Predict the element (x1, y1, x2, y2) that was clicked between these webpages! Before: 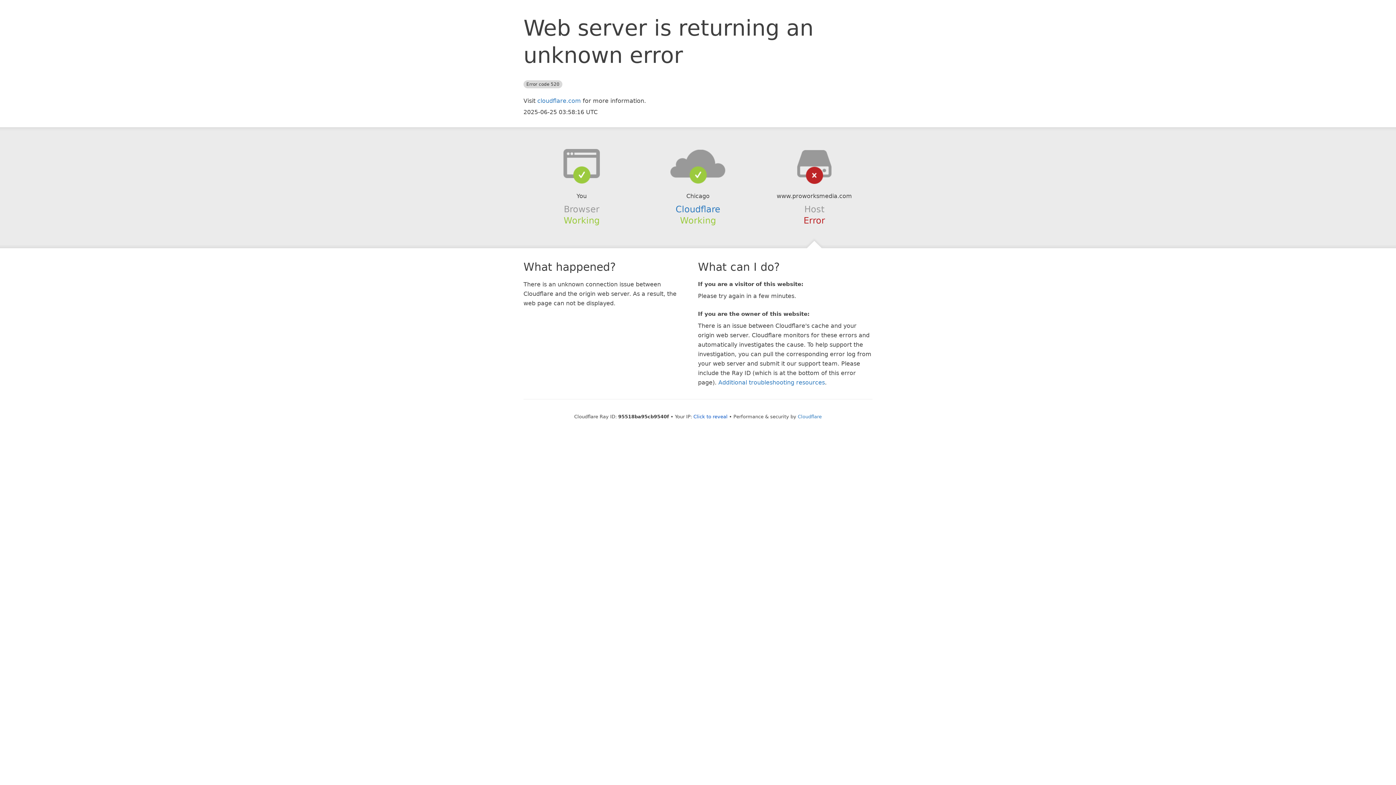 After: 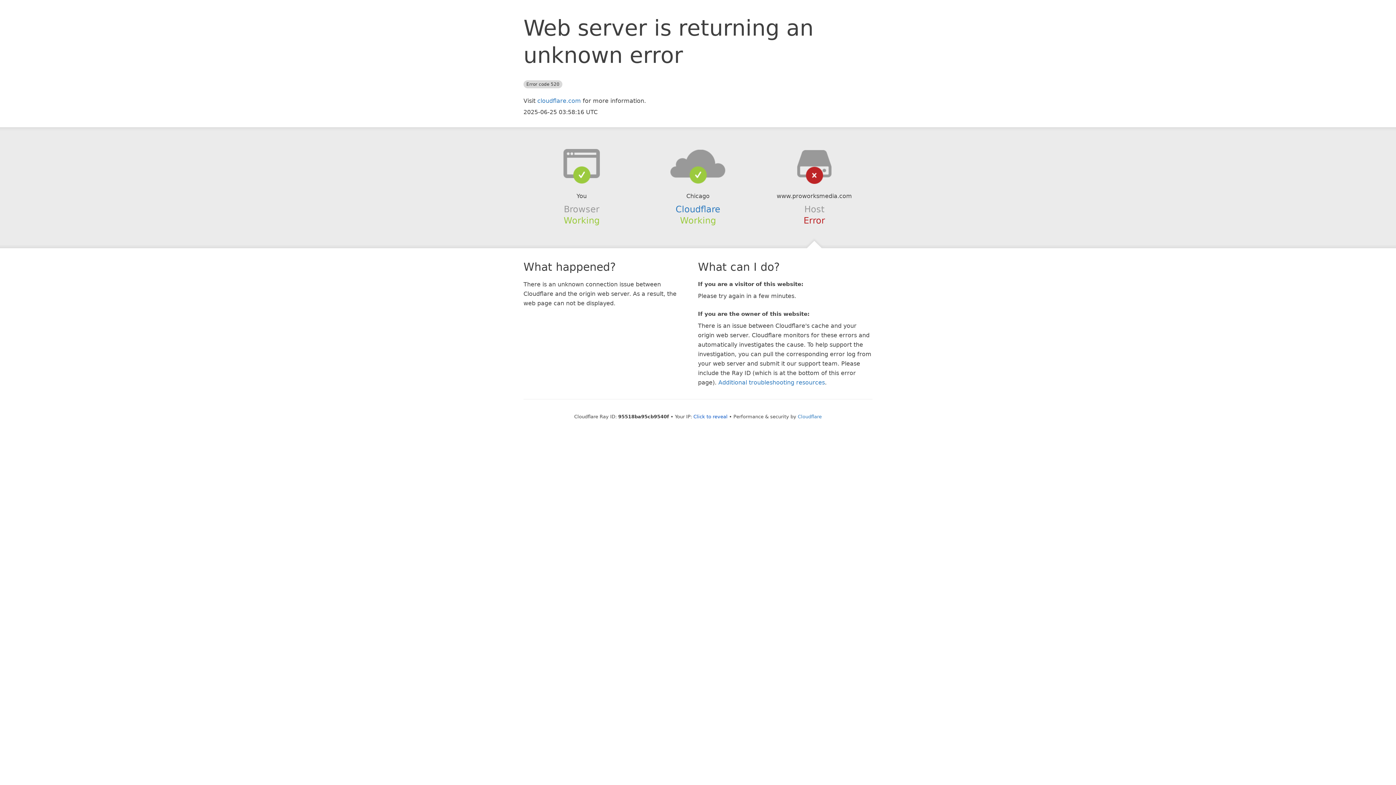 Action: bbox: (639, 148, 756, 178)